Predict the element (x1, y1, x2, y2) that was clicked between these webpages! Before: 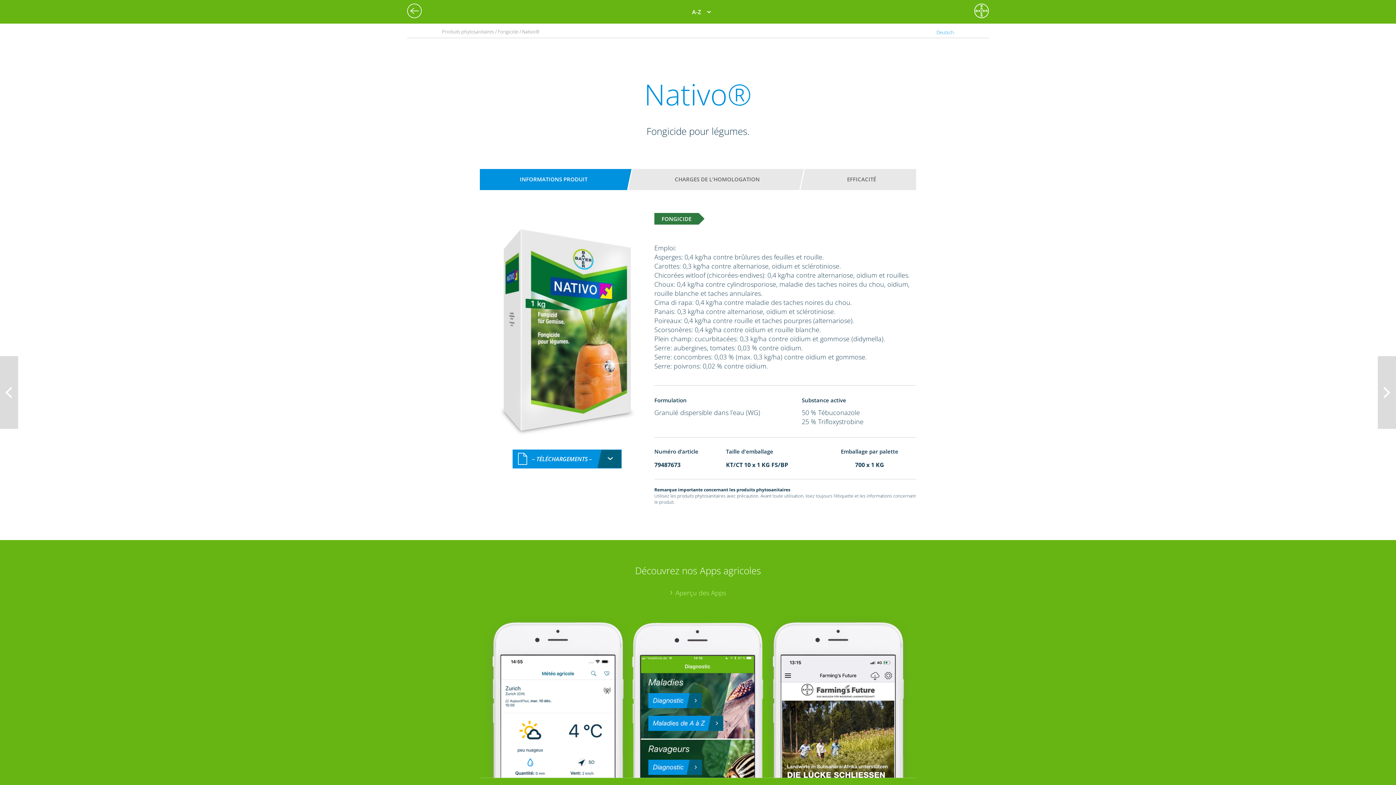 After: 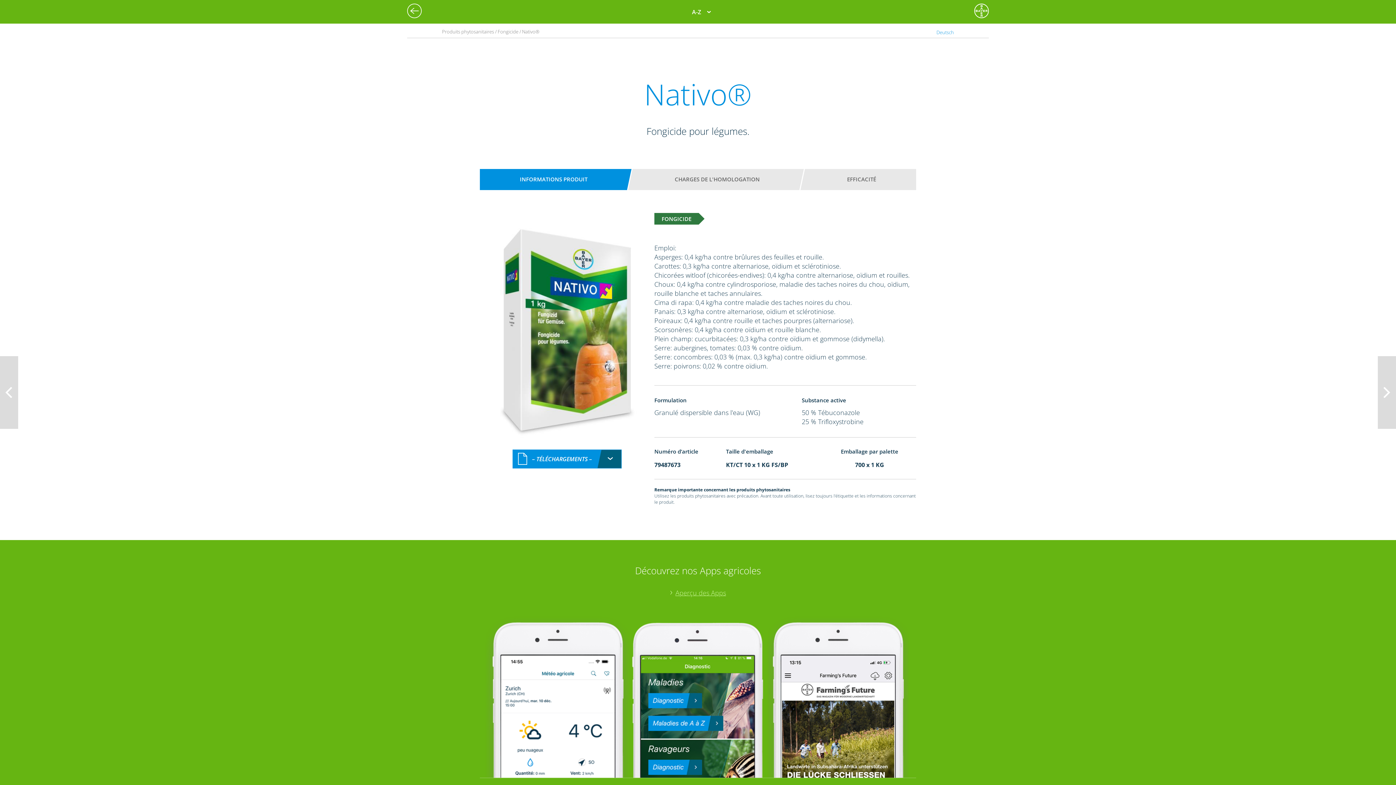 Action: bbox: (480, 588, 916, 597) label: Aperçu des Apps